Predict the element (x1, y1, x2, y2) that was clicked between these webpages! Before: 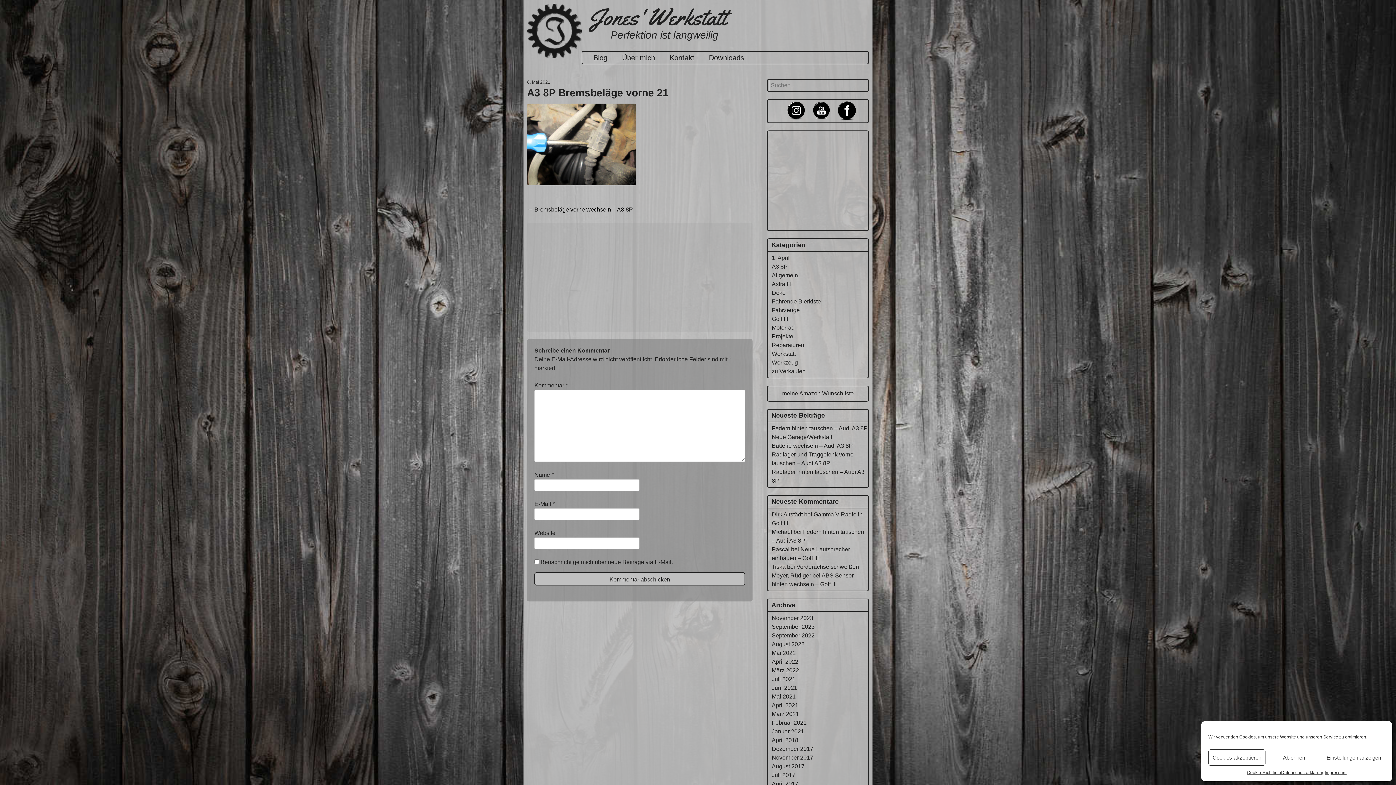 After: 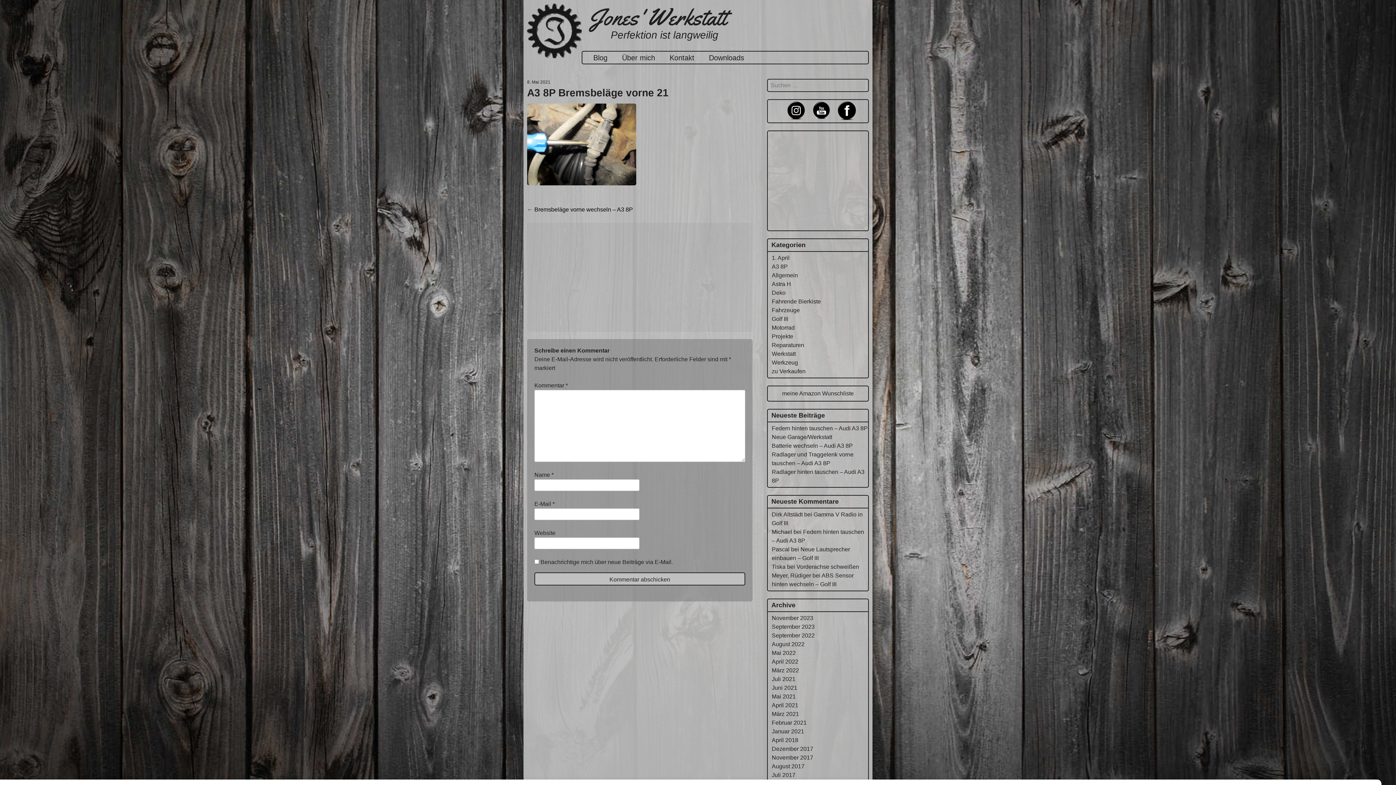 Action: bbox: (1208, 749, 1265, 766) label: Cookies akzeptieren